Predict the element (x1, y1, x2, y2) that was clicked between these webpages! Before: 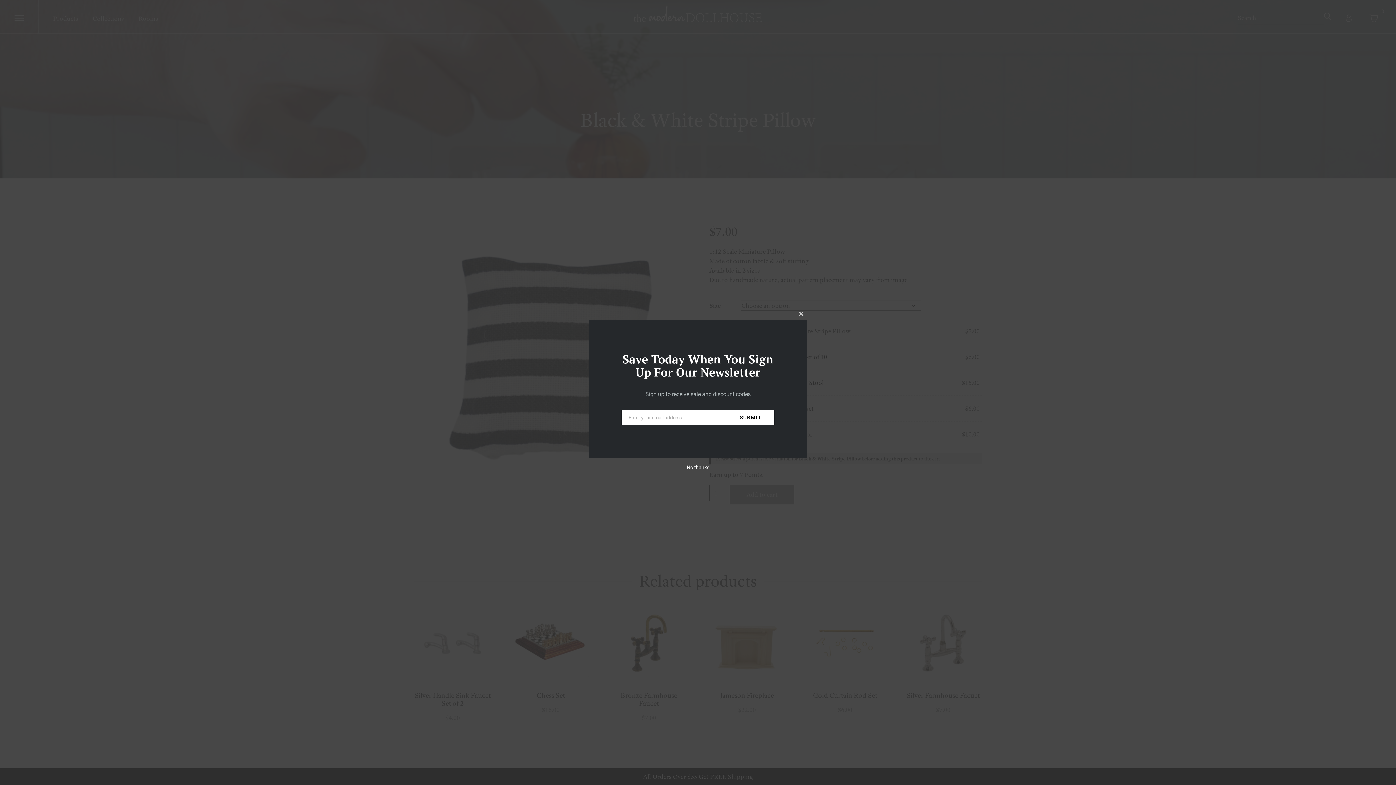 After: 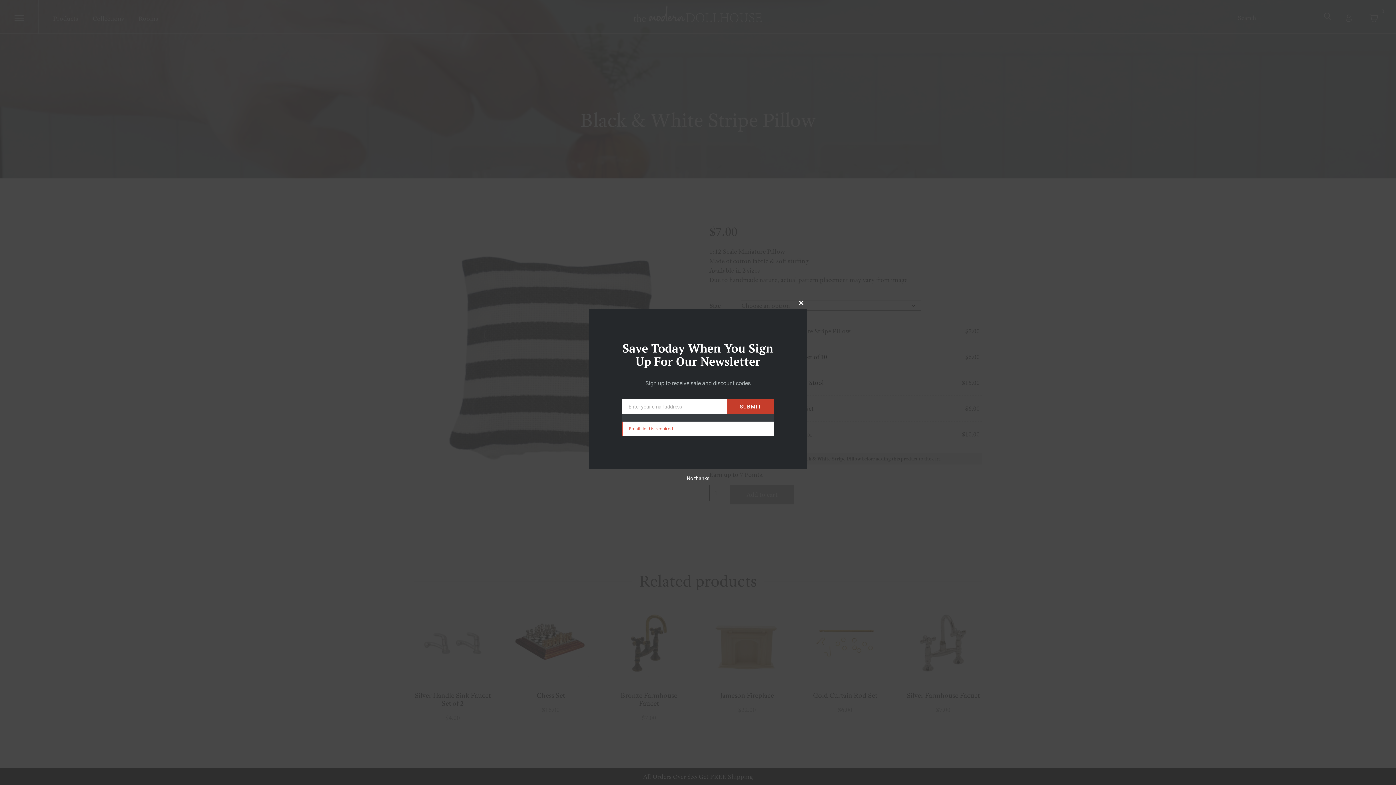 Action: bbox: (727, 410, 774, 425) label: SUBMIT